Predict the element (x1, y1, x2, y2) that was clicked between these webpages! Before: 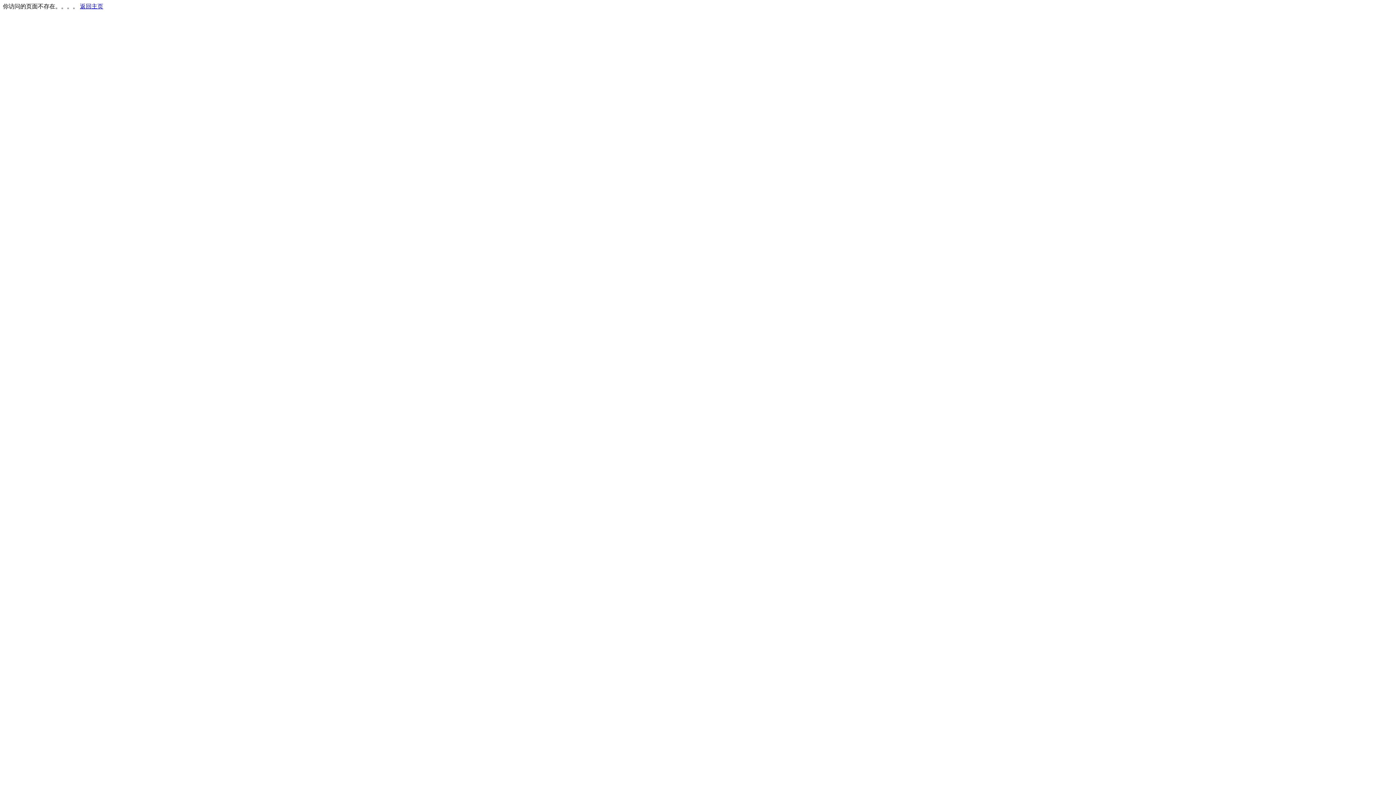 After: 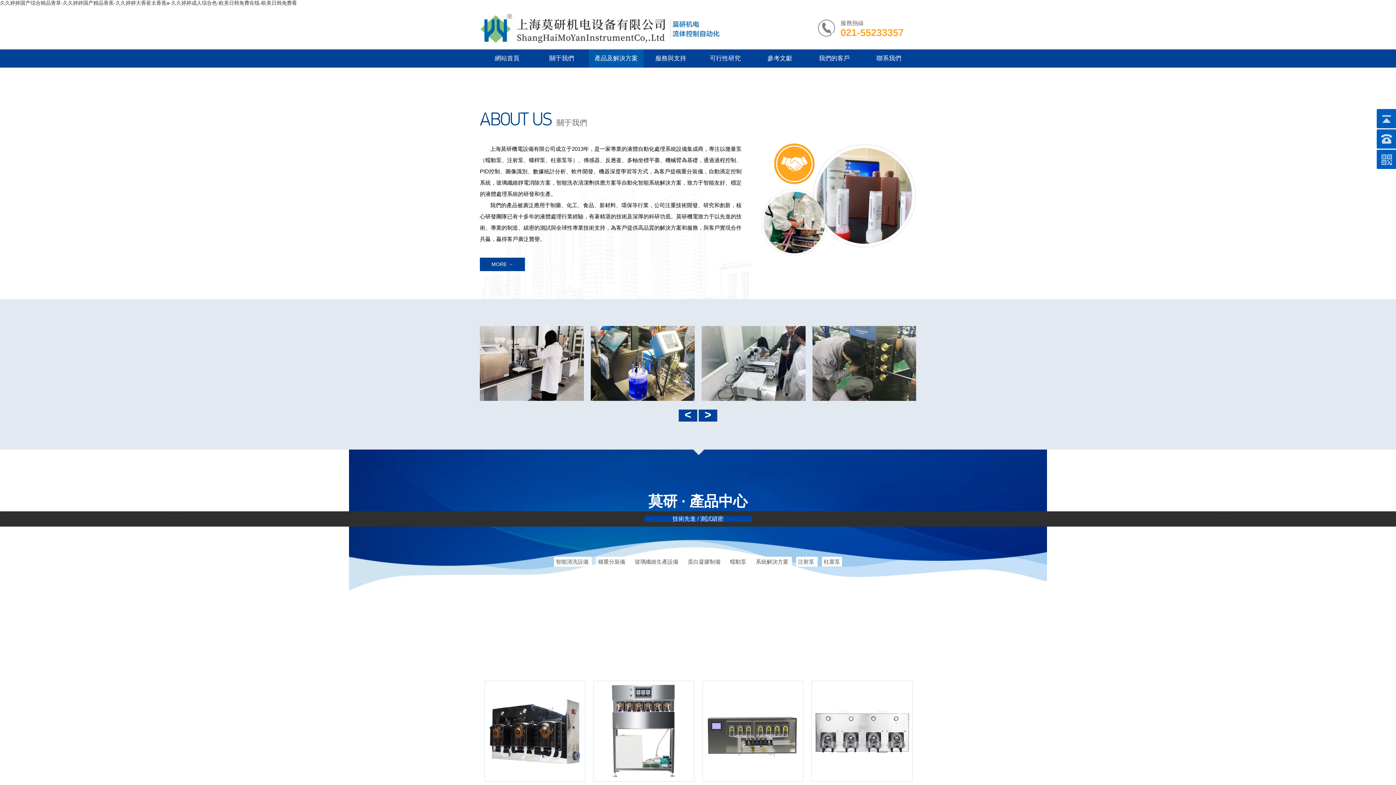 Action: label: 返回主页 bbox: (80, 3, 103, 9)